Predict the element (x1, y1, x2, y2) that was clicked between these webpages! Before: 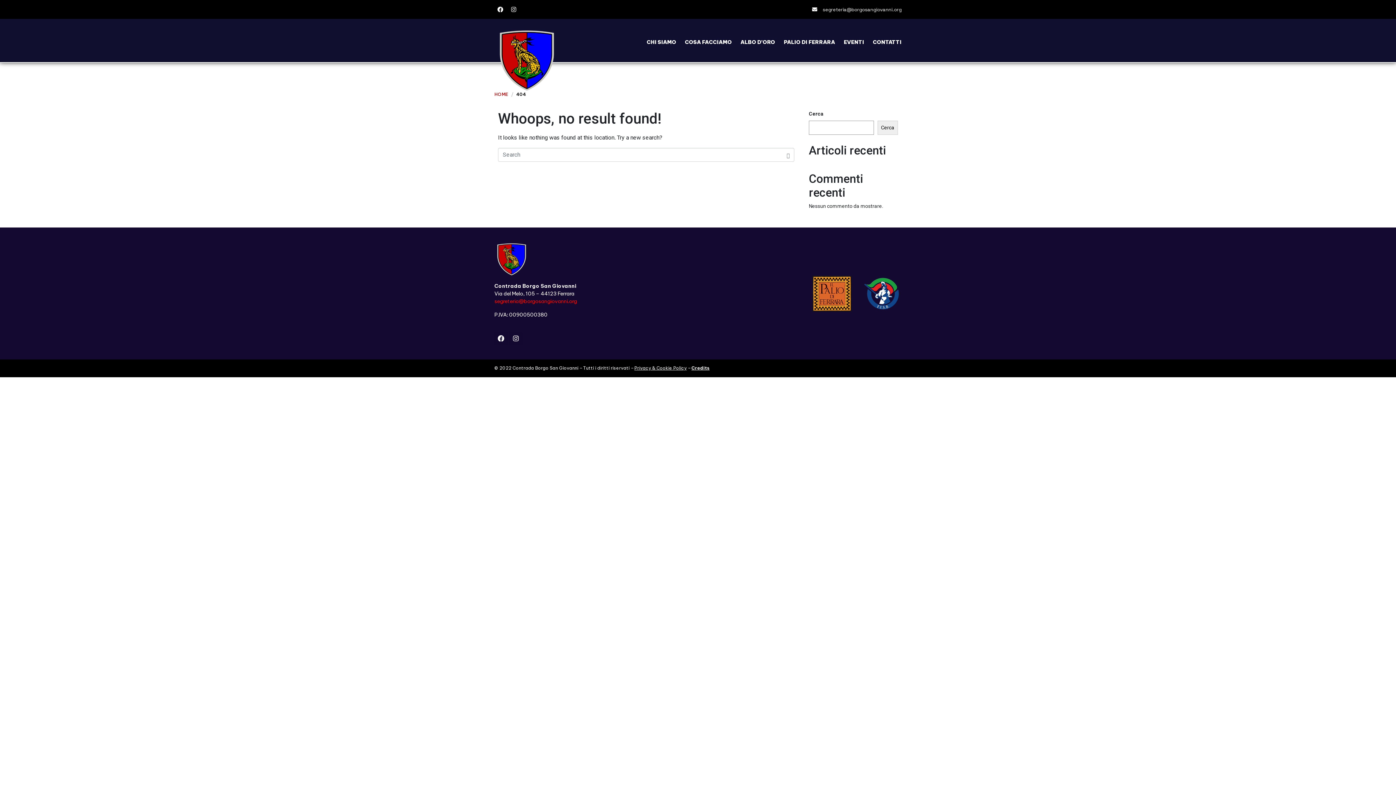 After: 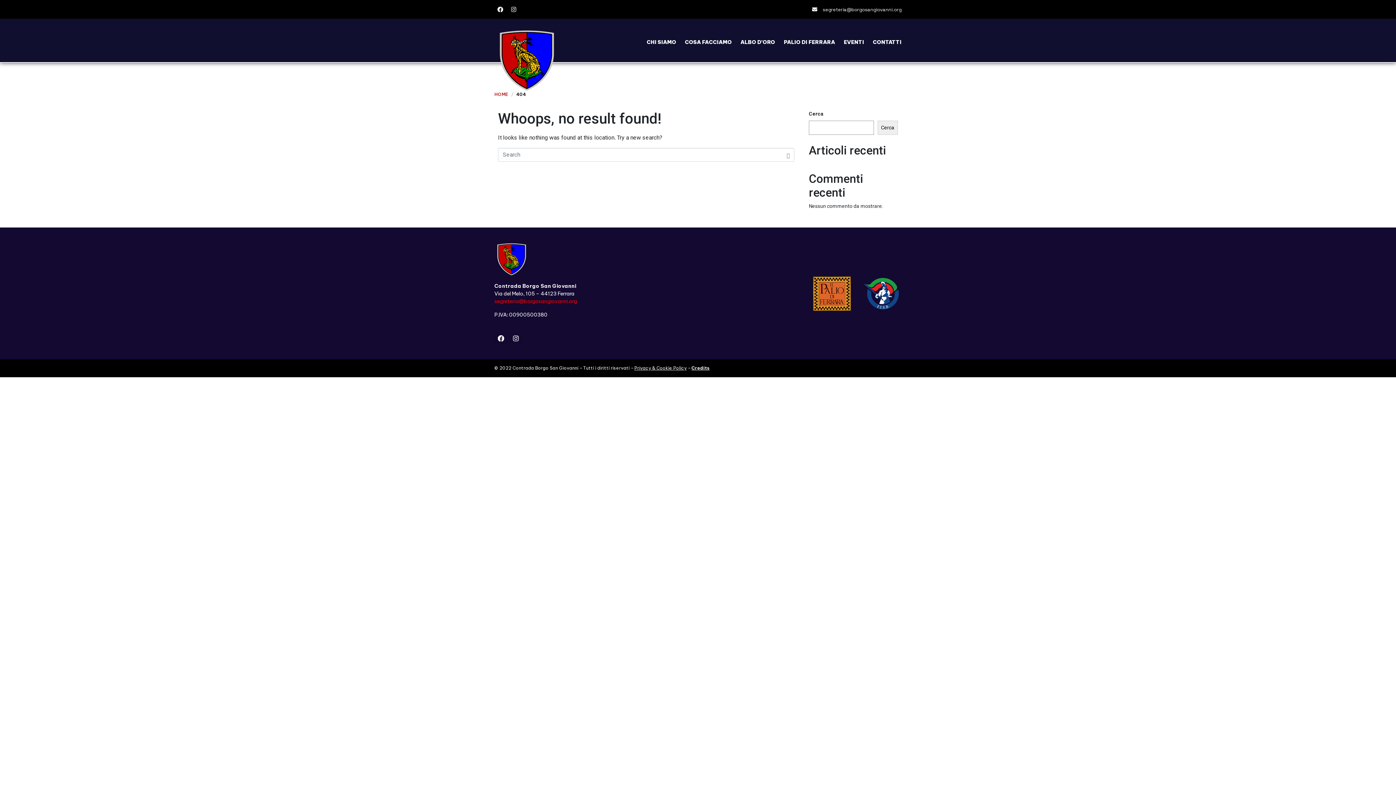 Action: bbox: (494, 298, 577, 304) label: segreteria@borgosangiovanni.org